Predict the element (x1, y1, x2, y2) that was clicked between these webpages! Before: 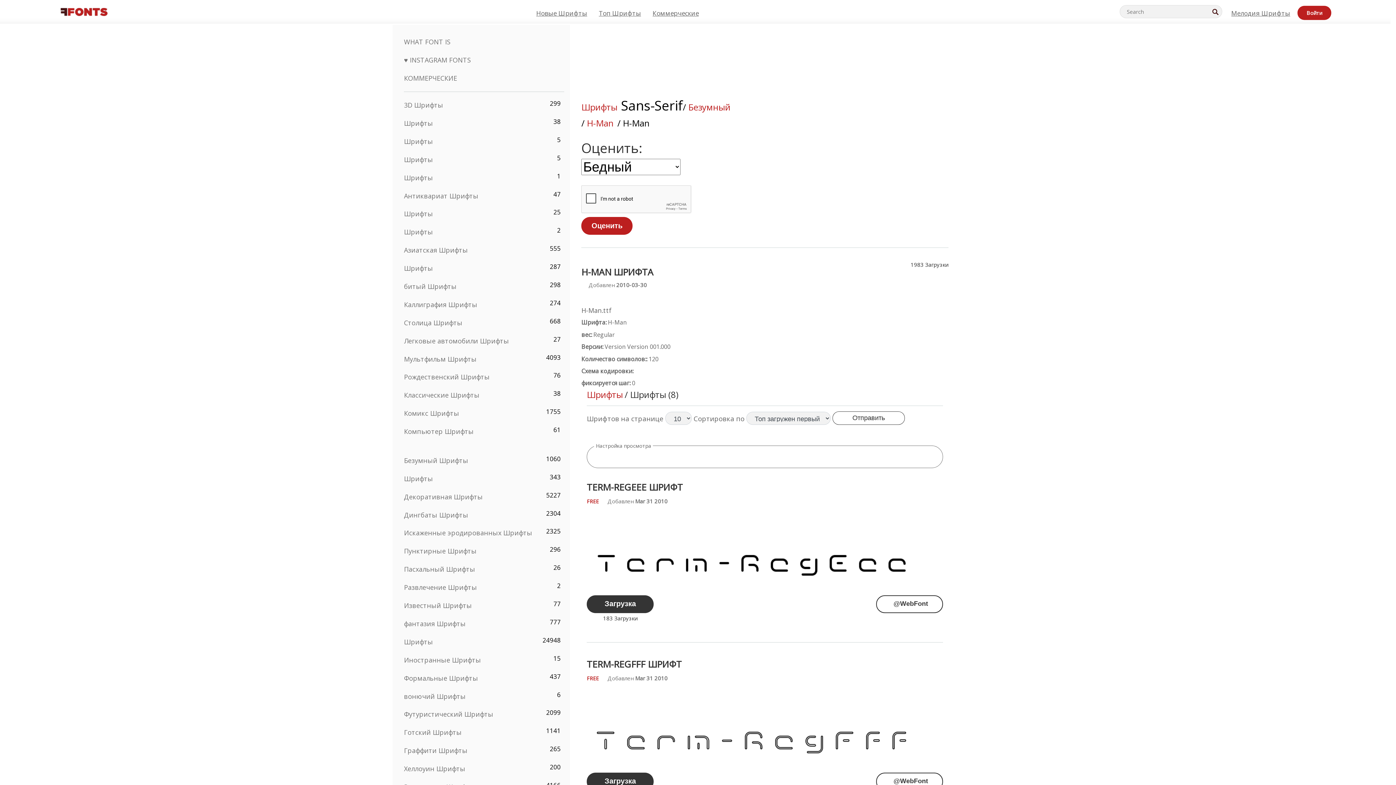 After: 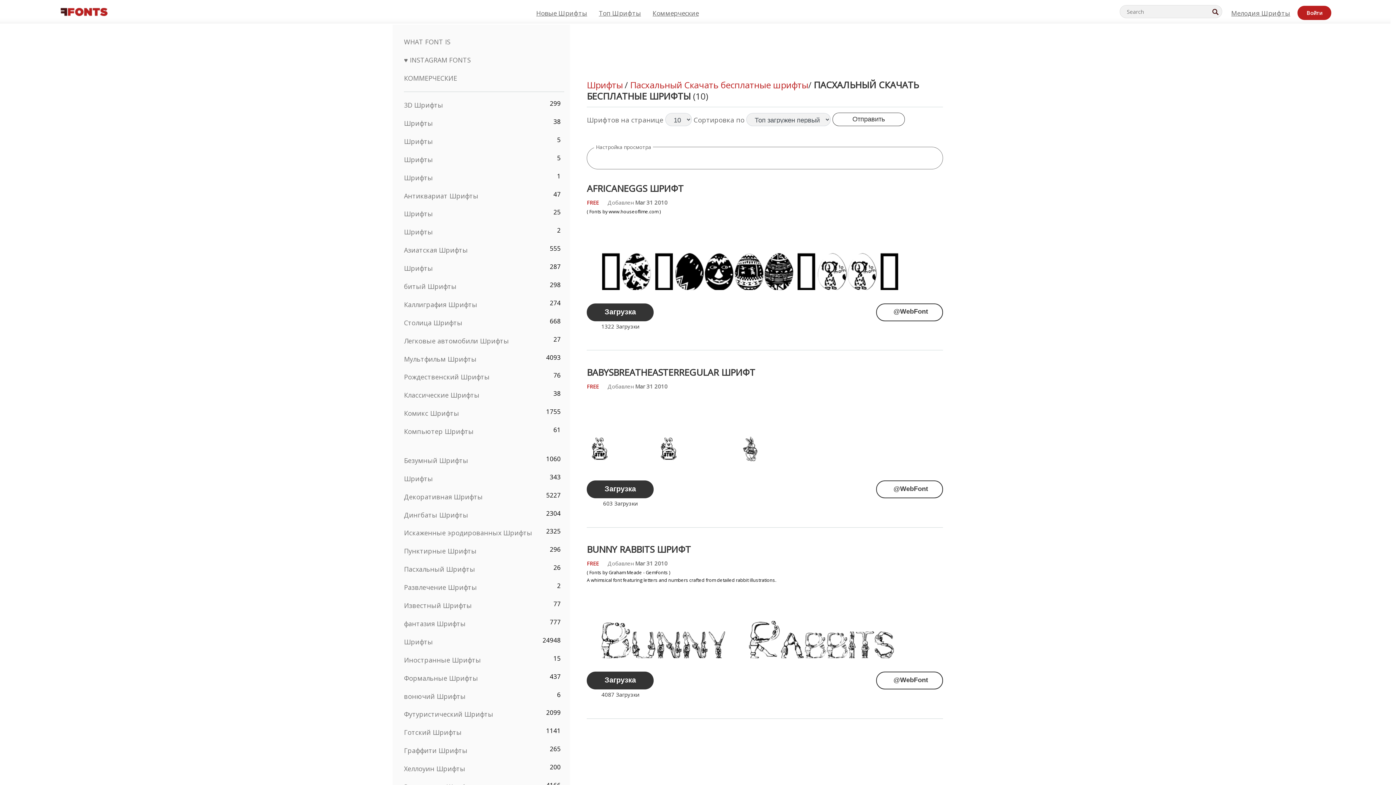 Action: label: Пасхальный Шрифты bbox: (404, 565, 475, 573)